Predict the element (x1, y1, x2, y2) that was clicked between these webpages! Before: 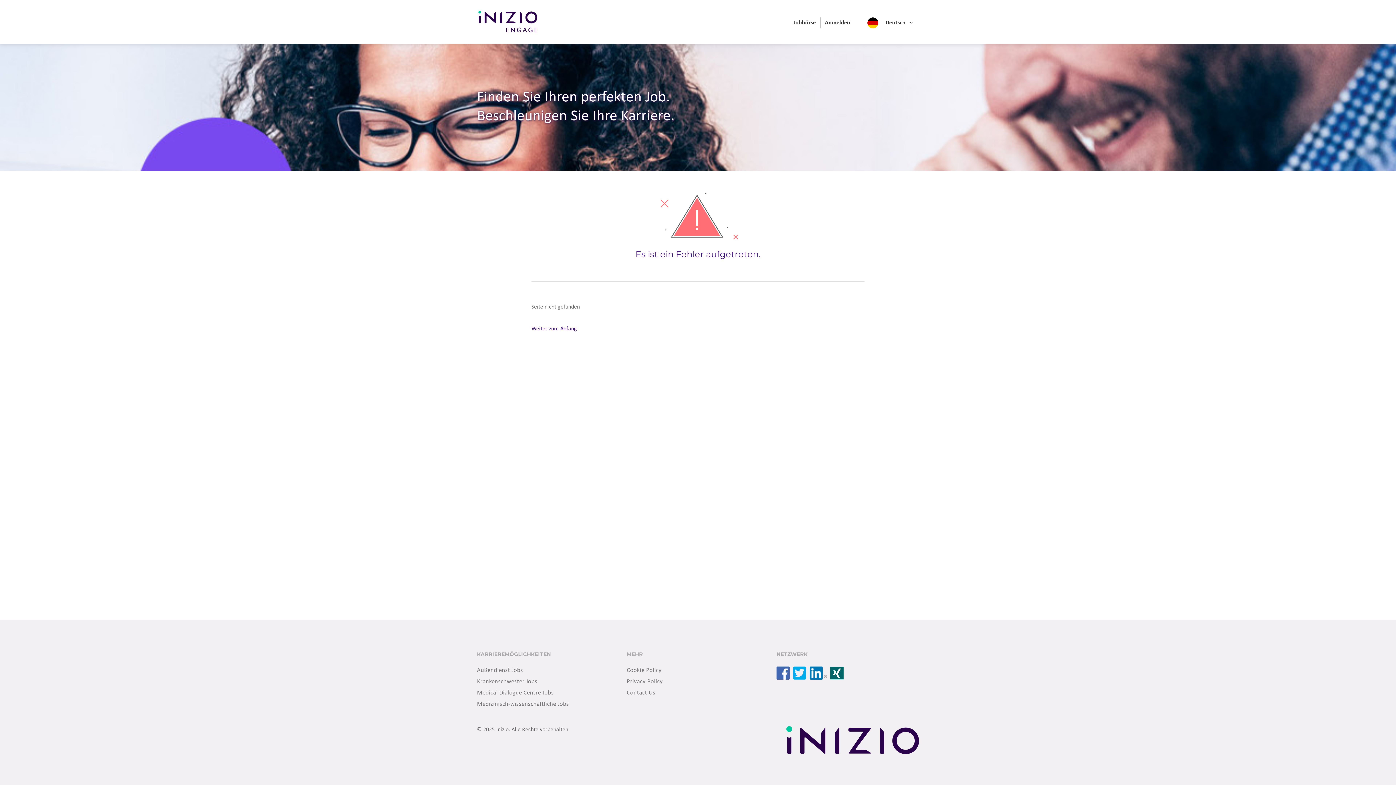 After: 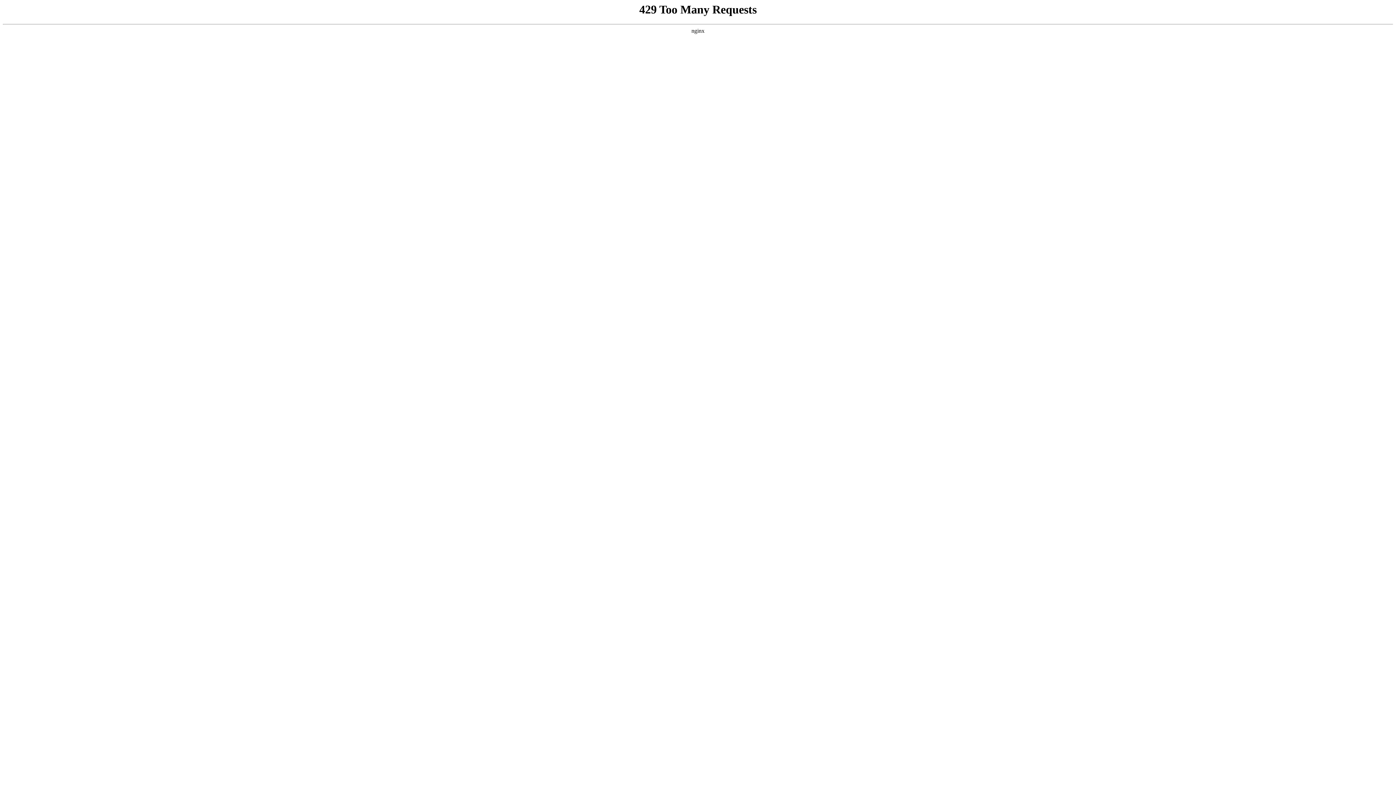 Action: label: Cookie Policy bbox: (626, 667, 661, 673)